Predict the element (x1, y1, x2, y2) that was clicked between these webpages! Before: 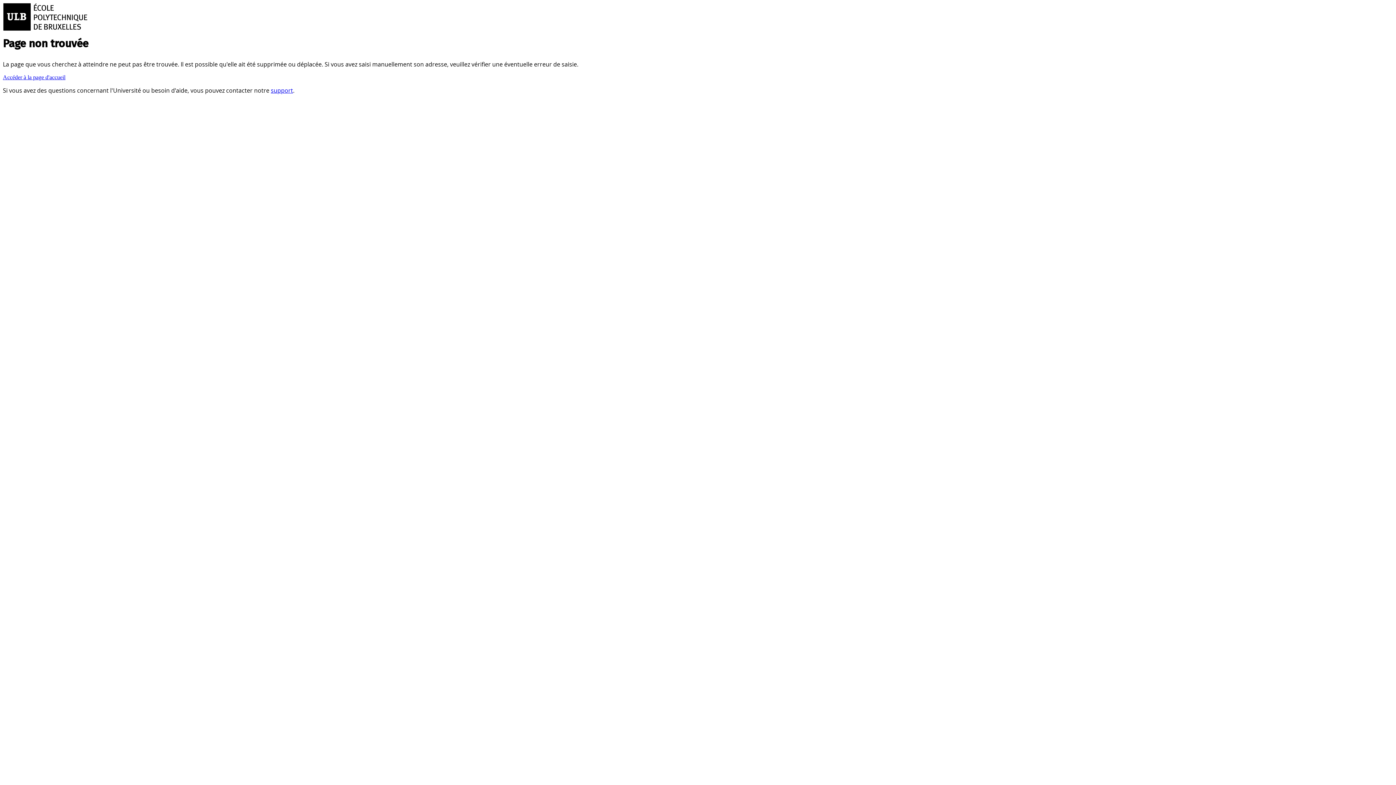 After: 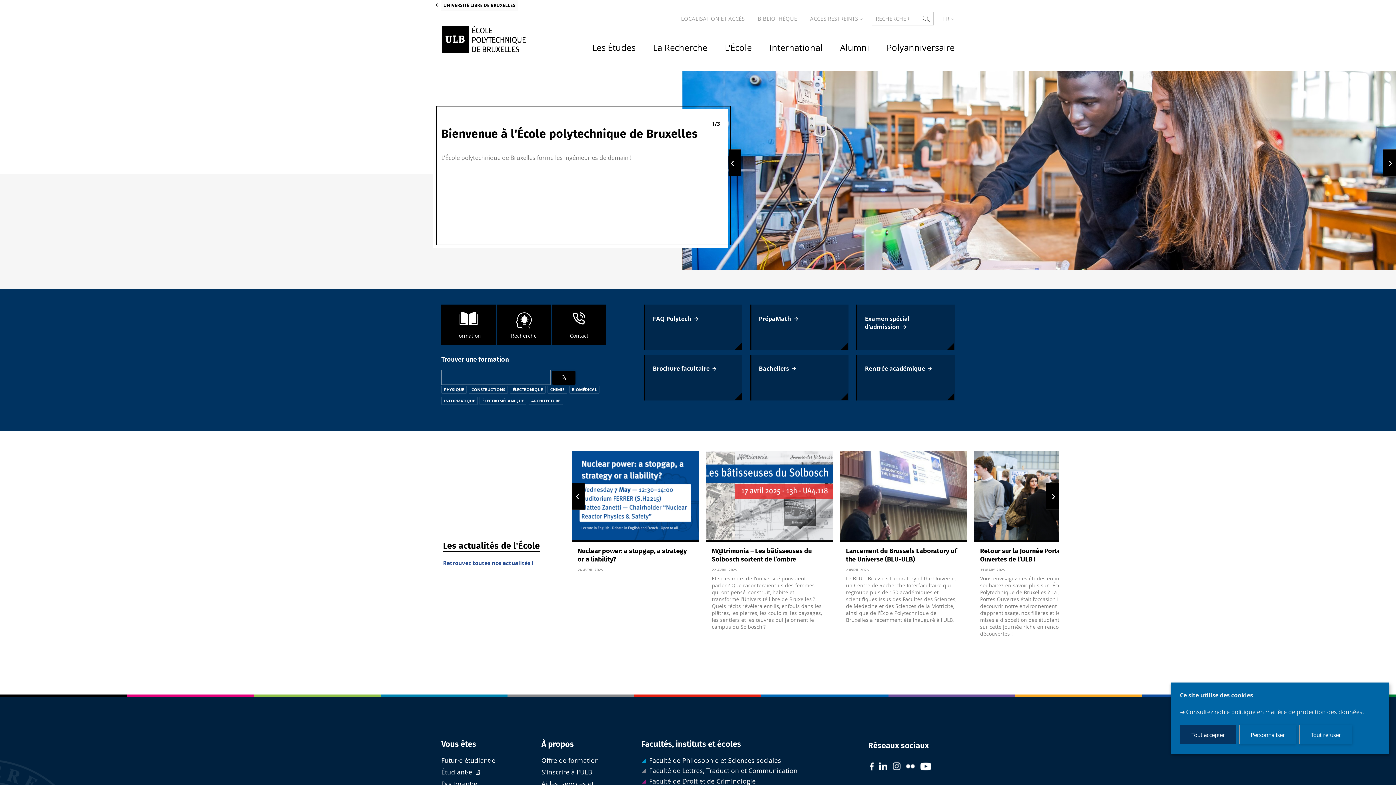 Action: label: Accéder à la page d'accueil bbox: (2, 74, 65, 80)